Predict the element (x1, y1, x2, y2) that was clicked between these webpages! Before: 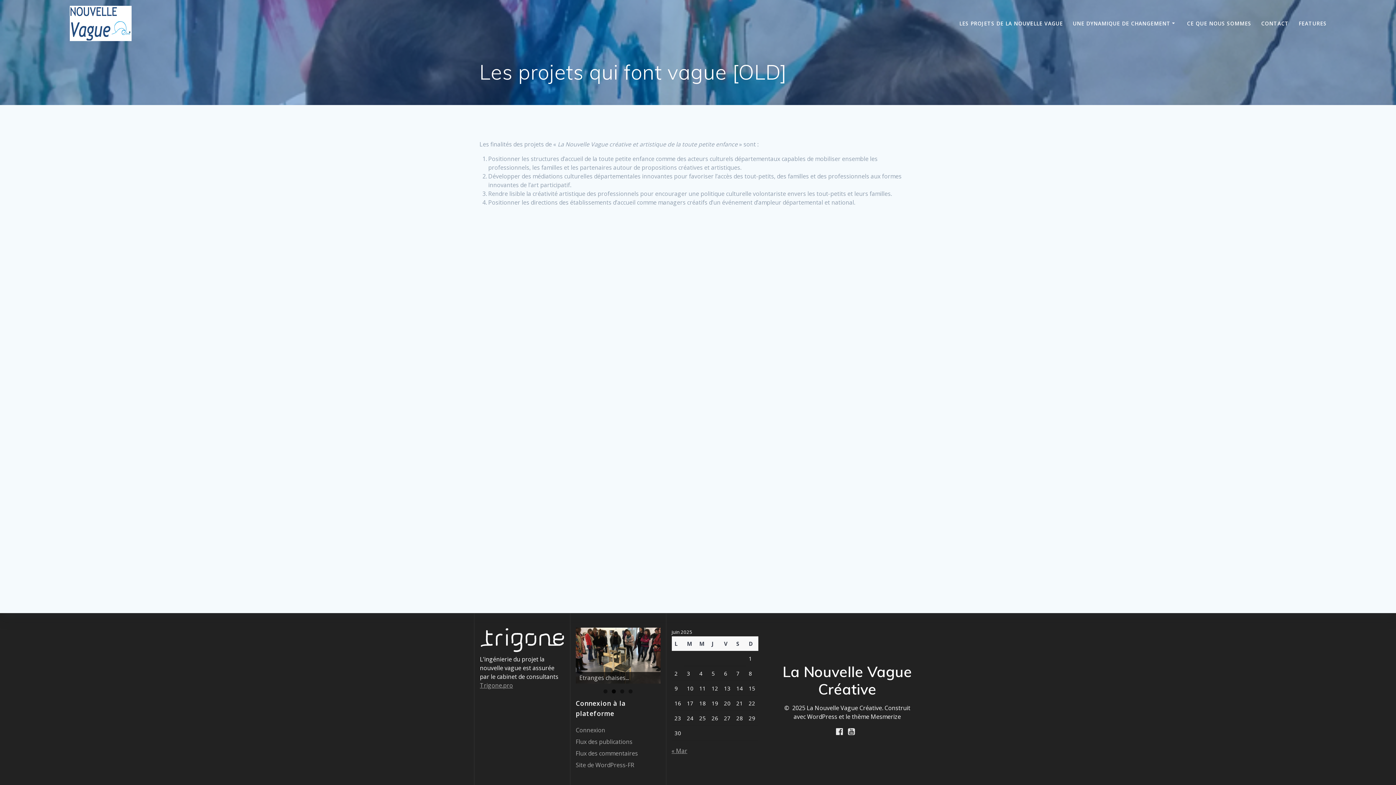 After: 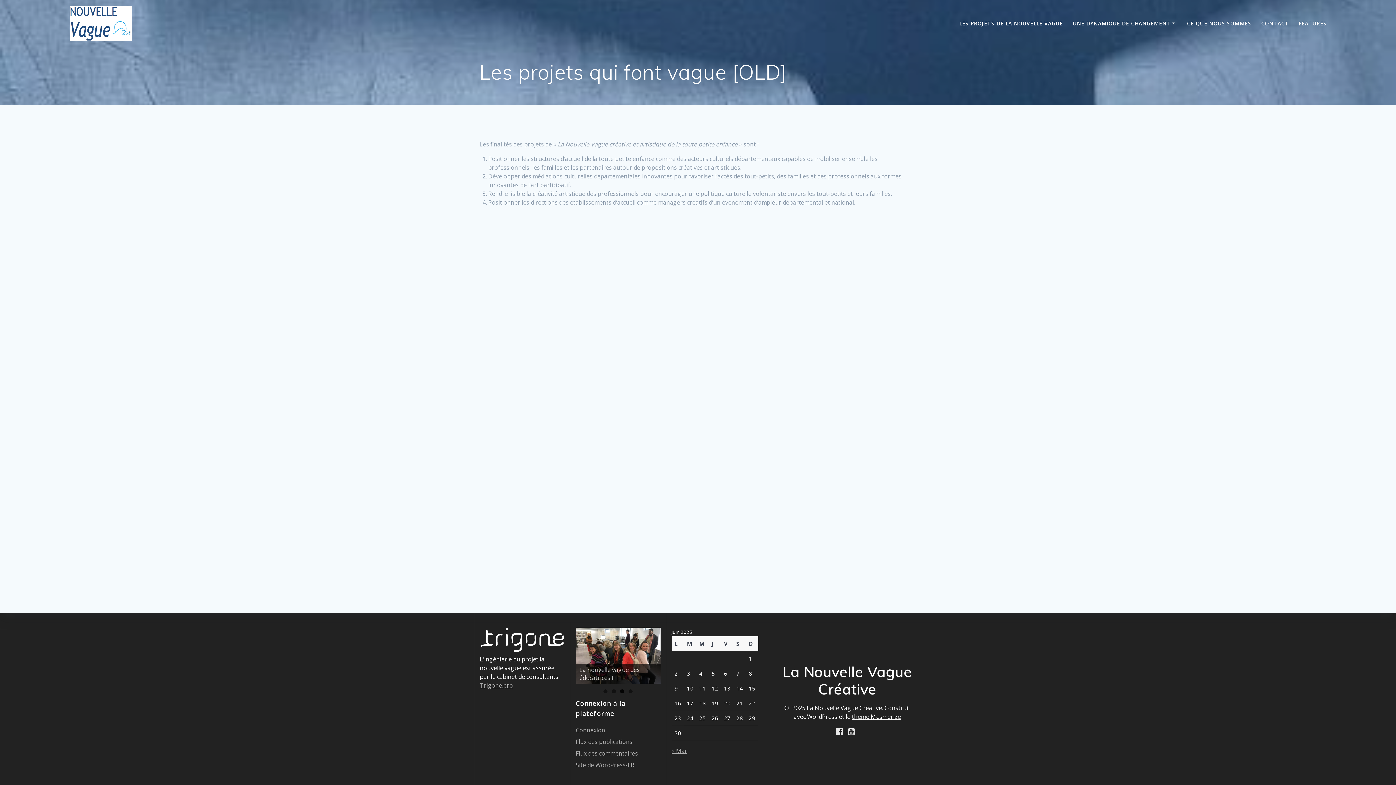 Action: bbox: (852, 713, 901, 721) label: thème Mesmerize